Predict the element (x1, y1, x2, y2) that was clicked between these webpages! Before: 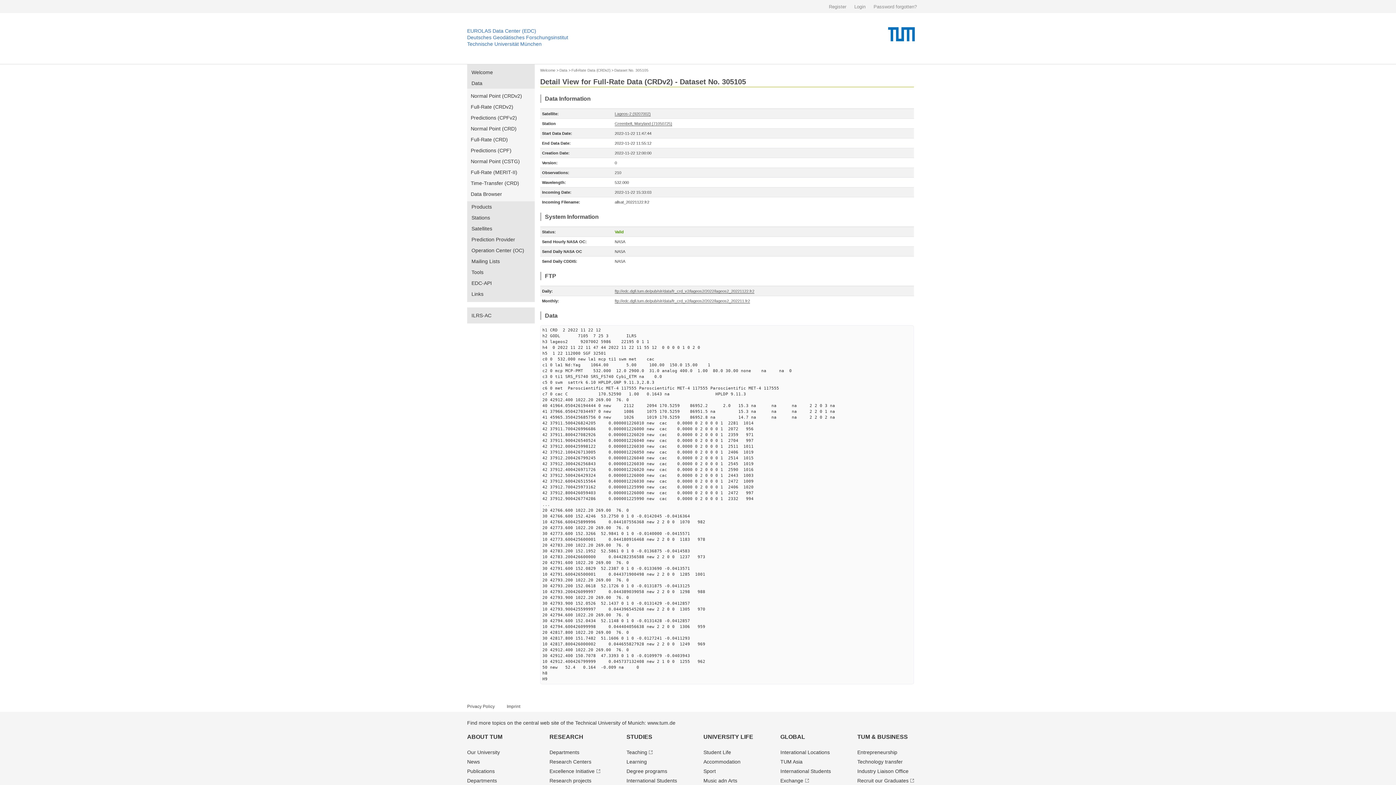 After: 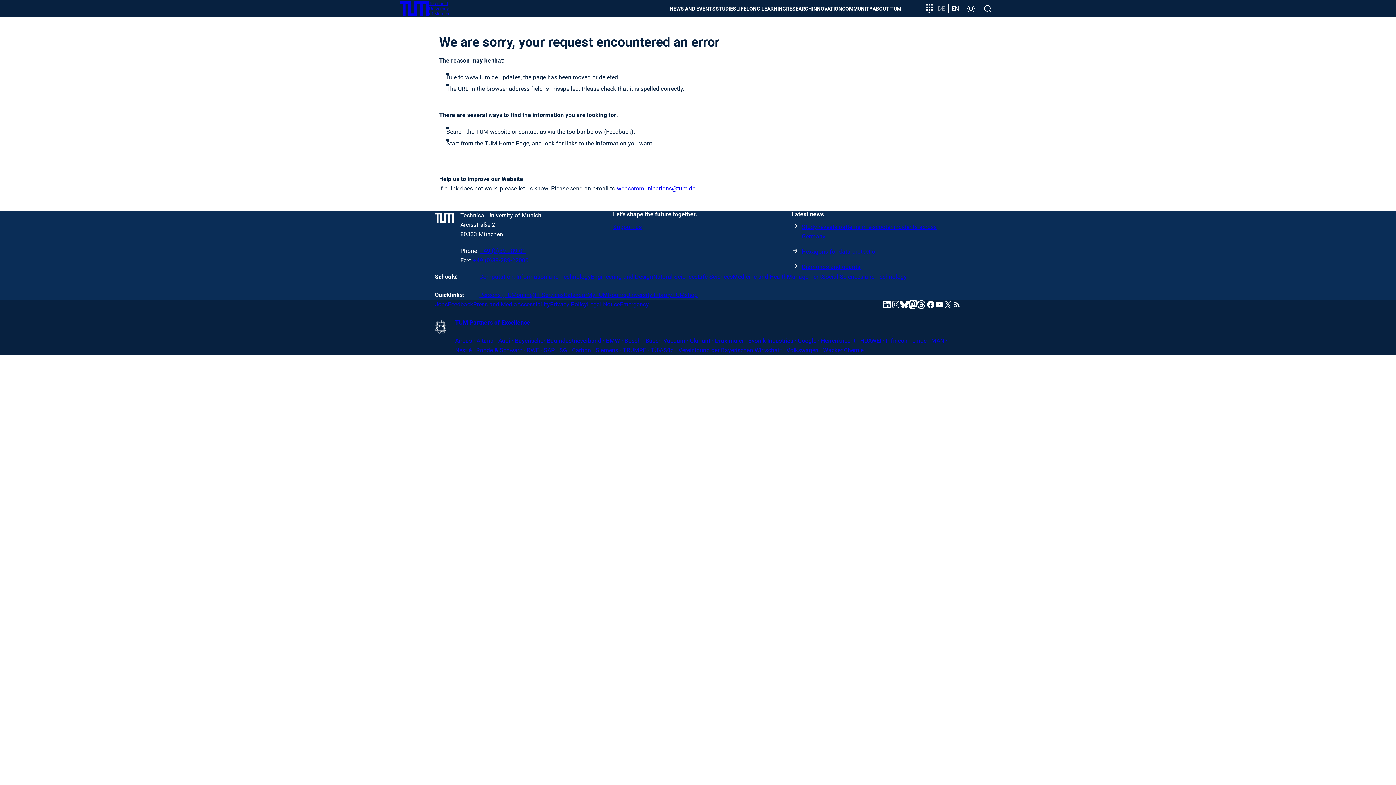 Action: label: Industry Liaison Office bbox: (857, 768, 908, 774)